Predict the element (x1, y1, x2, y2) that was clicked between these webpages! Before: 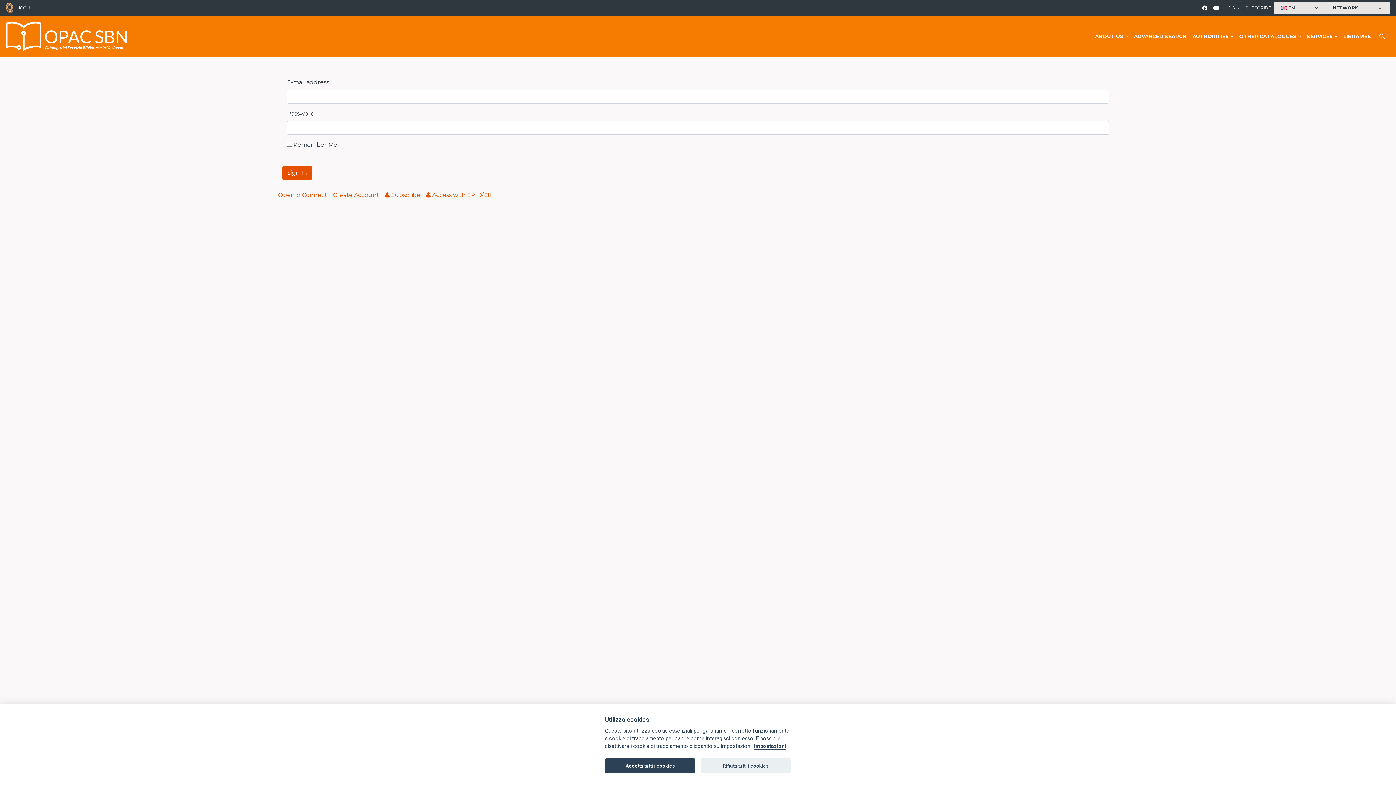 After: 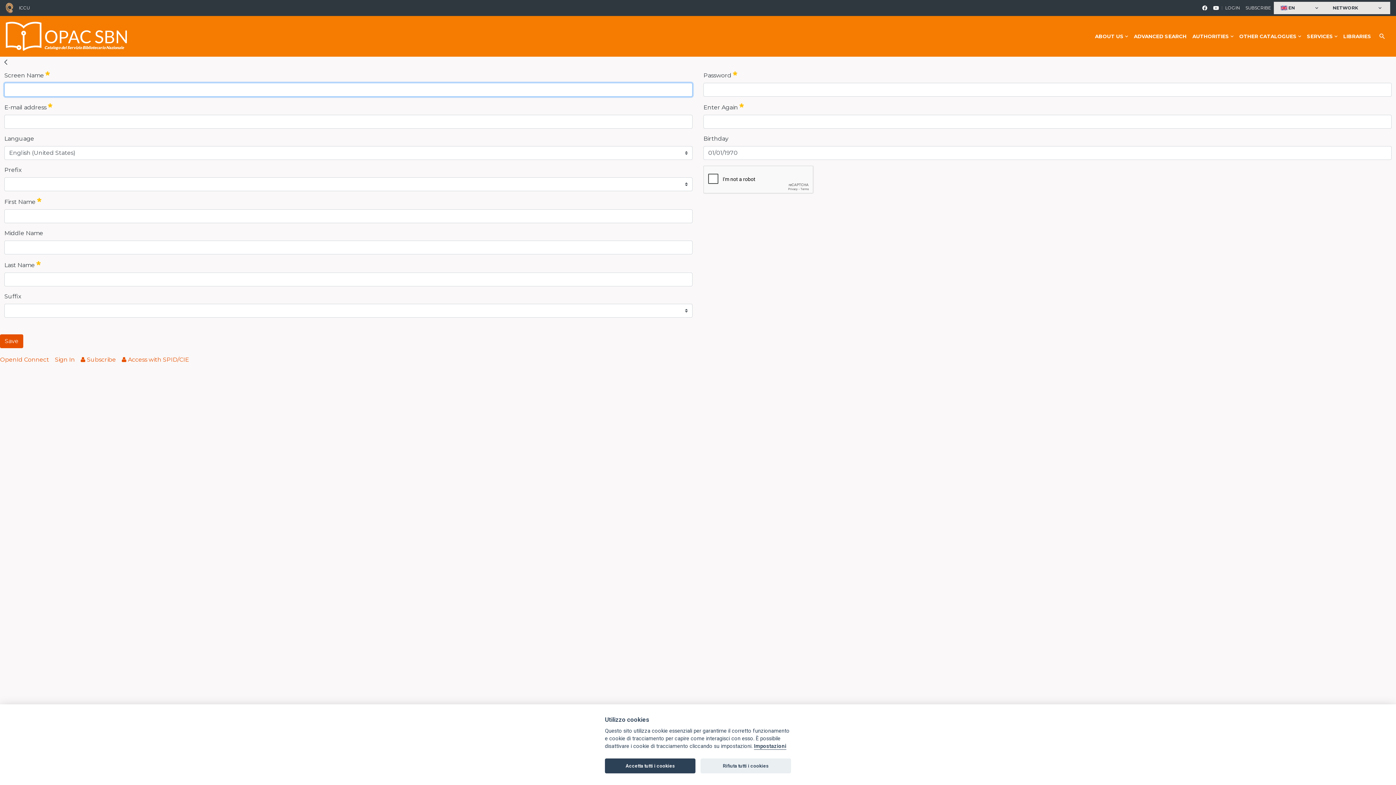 Action: label: Create Account bbox: (333, 191, 379, 198)